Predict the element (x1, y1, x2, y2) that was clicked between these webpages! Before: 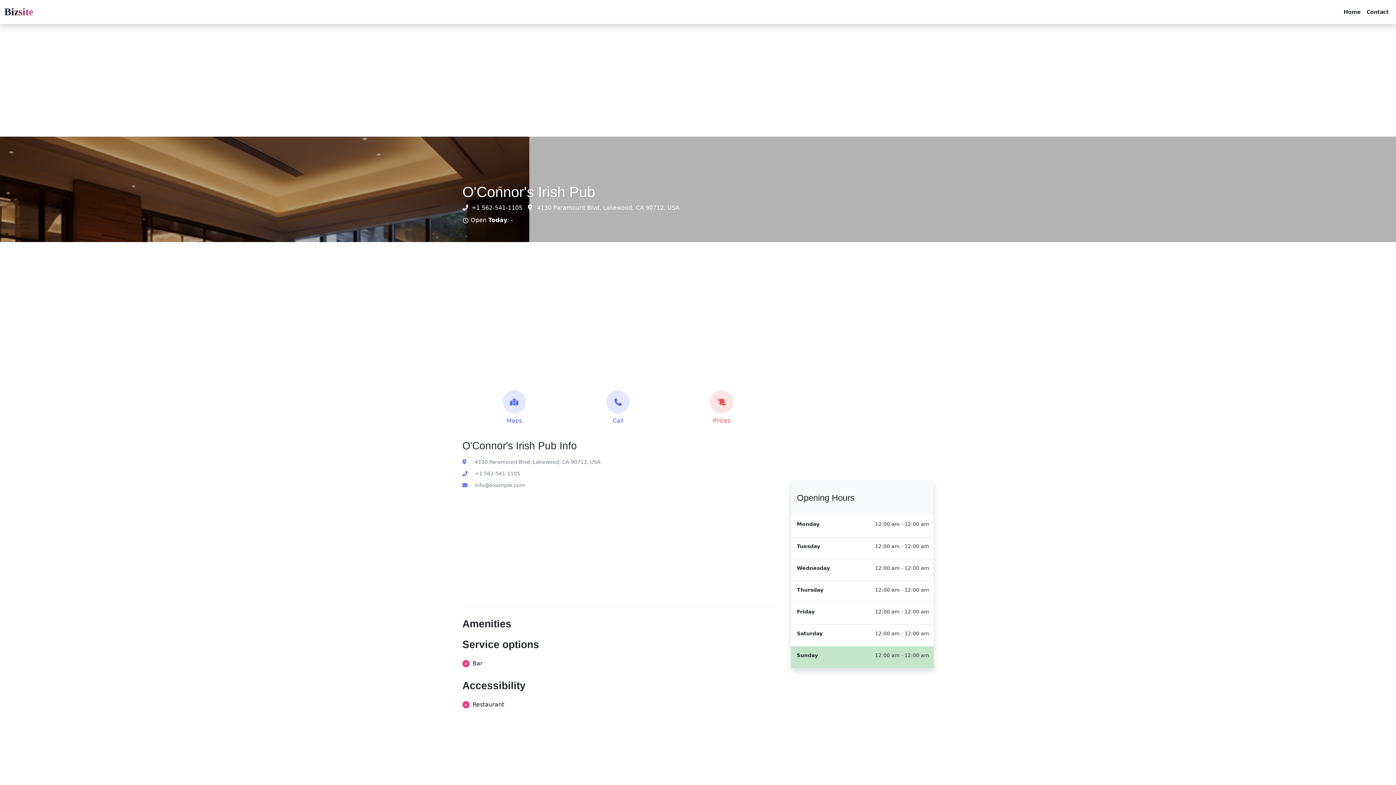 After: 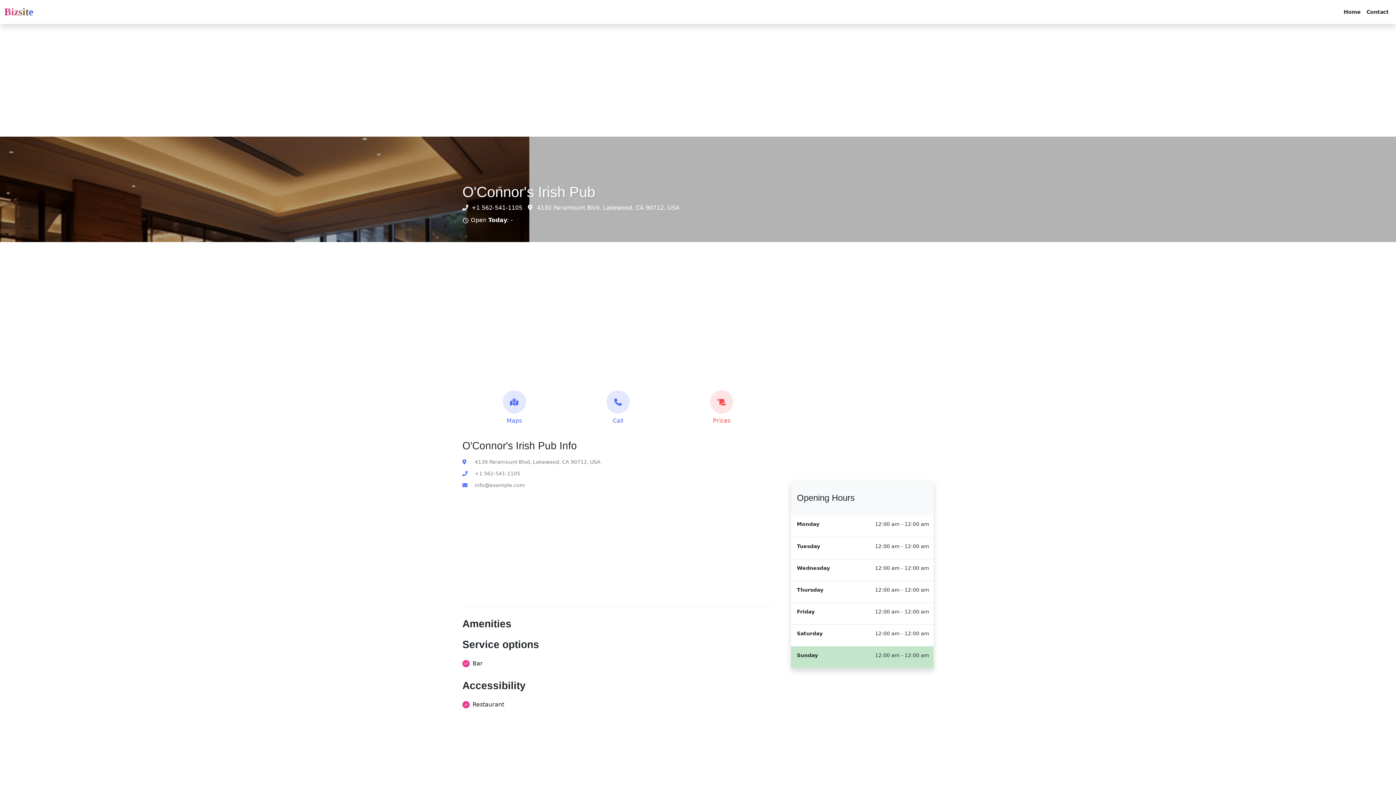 Action: label:  +1 562-541-1105 bbox: (462, 470, 520, 476)